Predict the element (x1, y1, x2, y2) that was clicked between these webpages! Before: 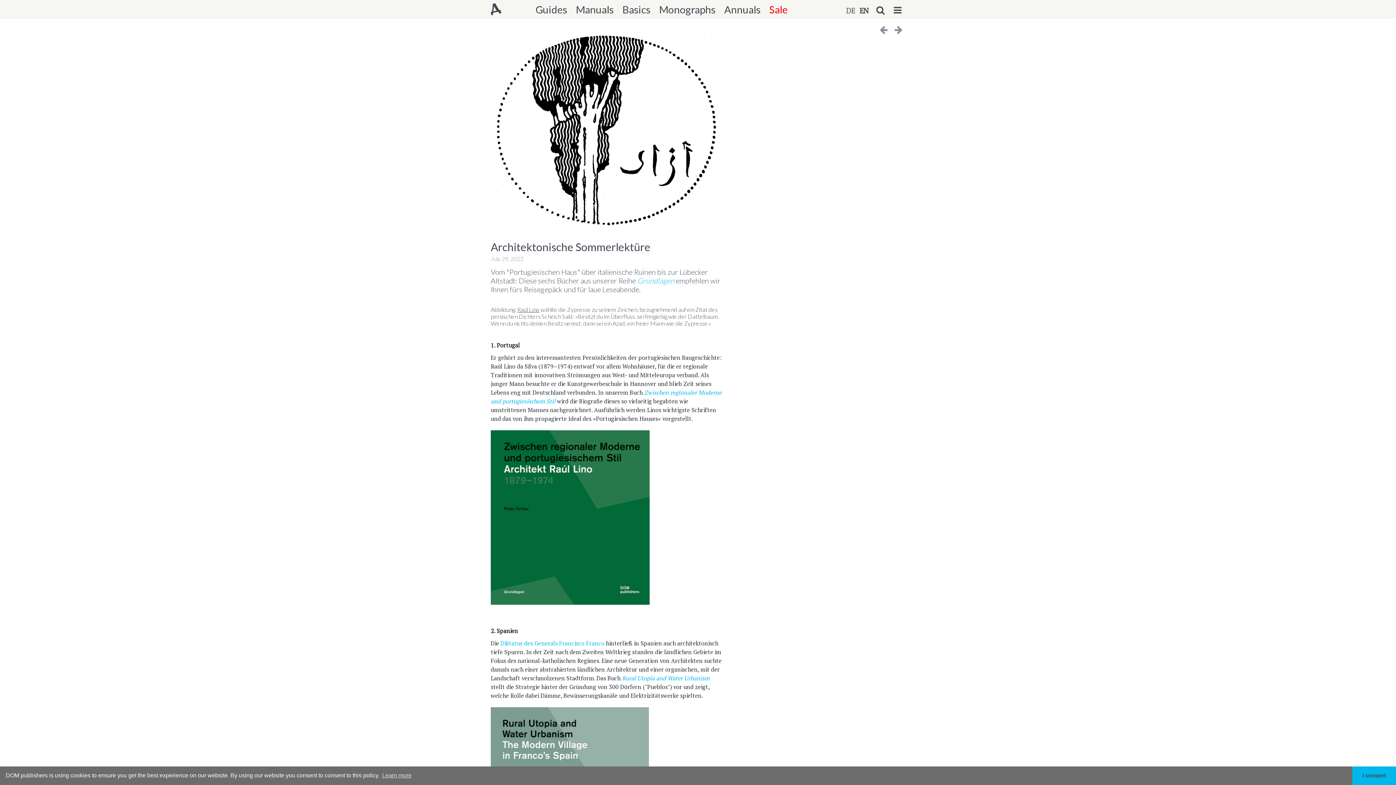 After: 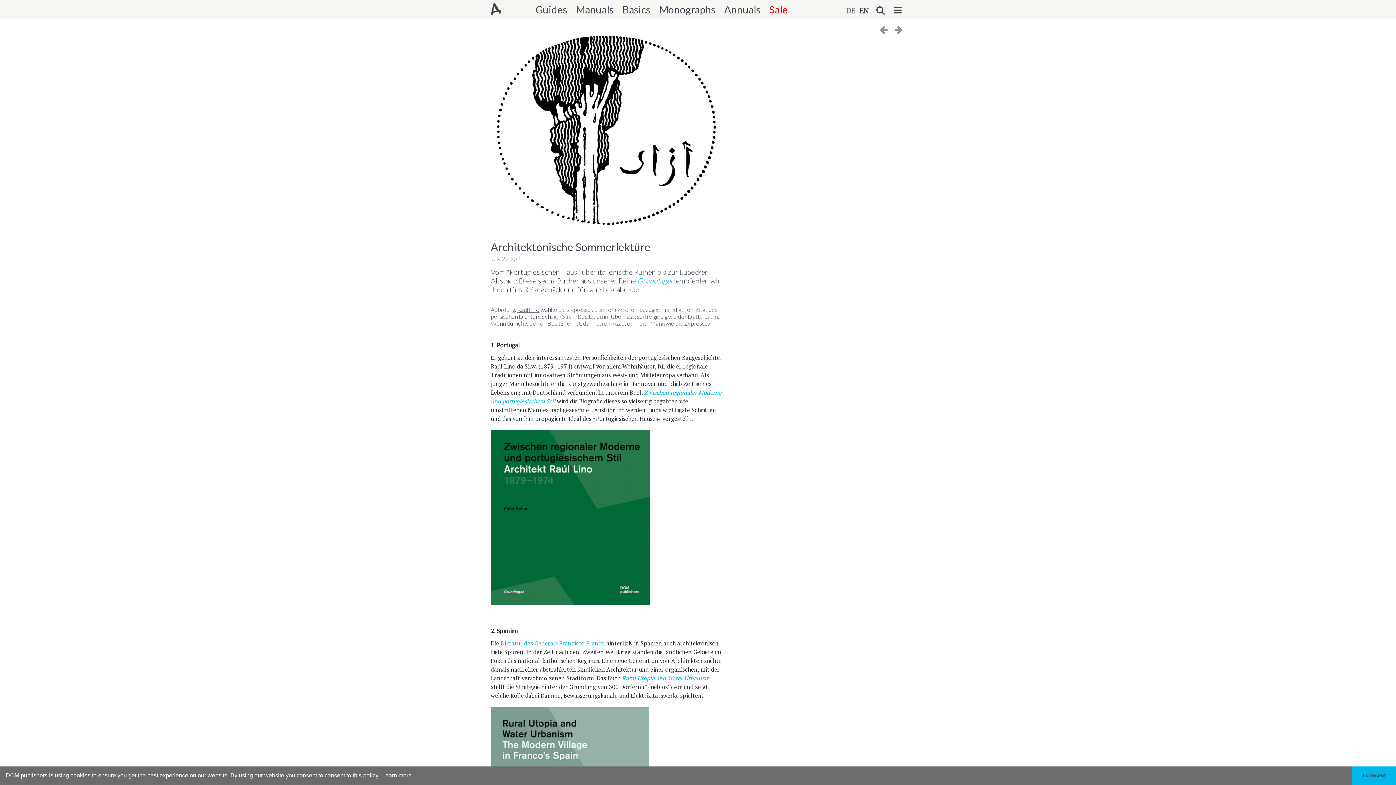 Action: label: learn more about cookies bbox: (381, 770, 412, 781)